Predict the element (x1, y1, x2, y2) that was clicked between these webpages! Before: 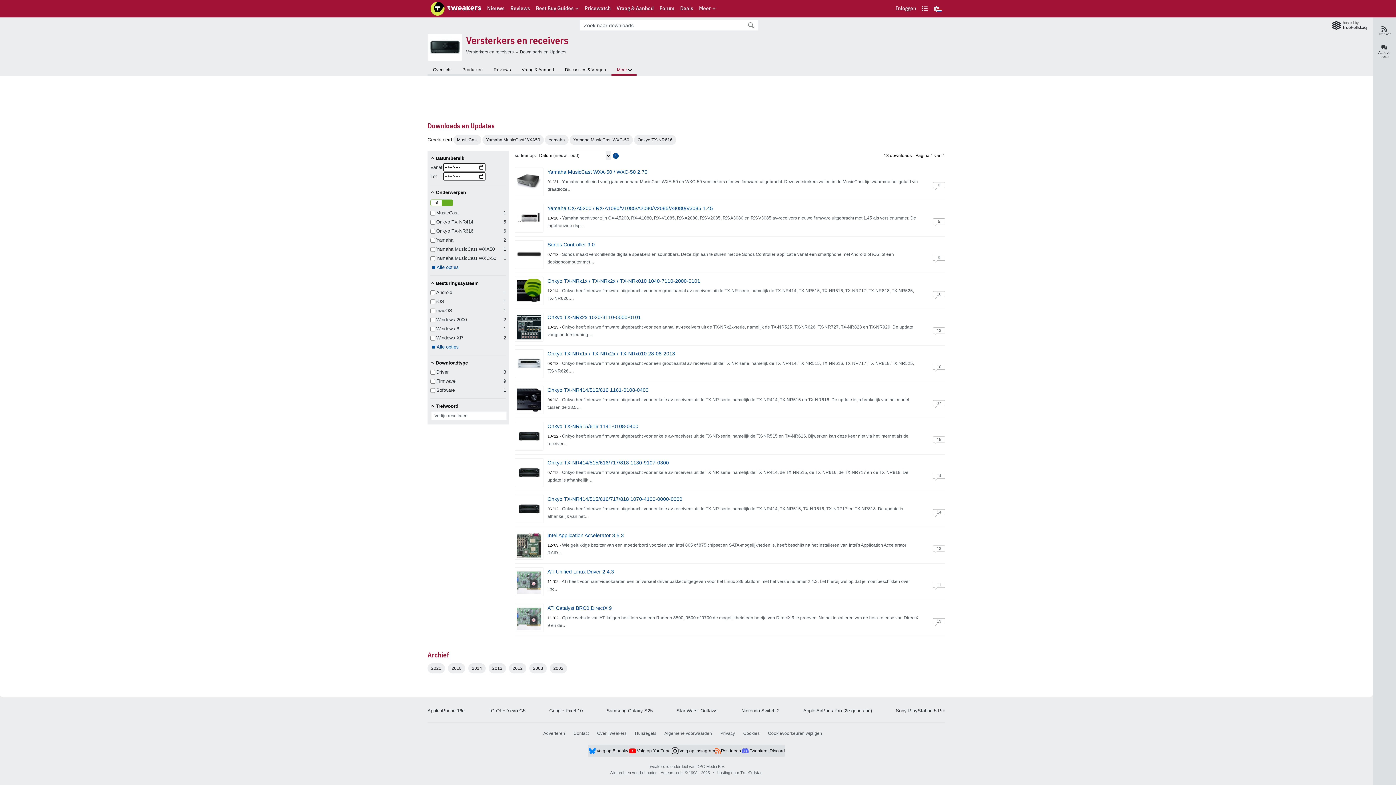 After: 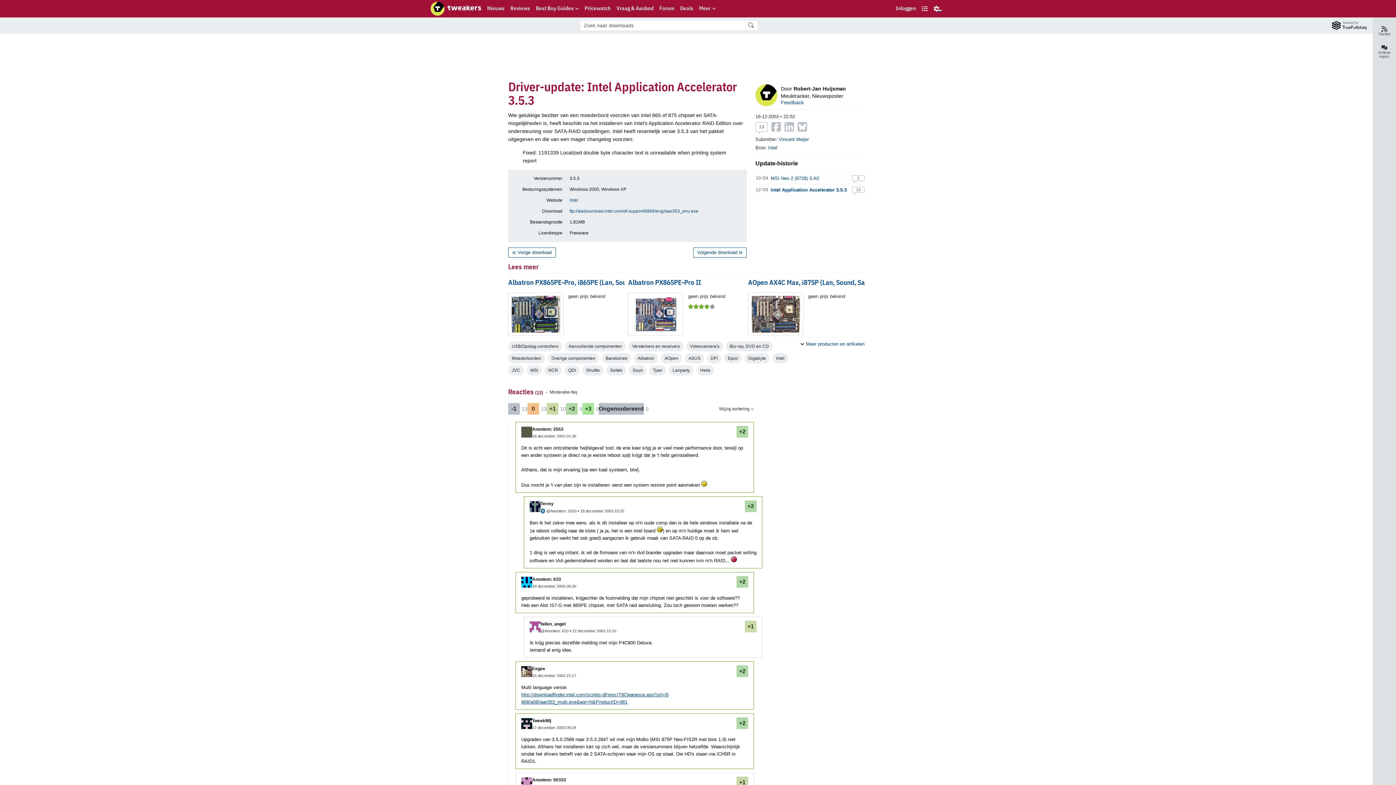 Action: bbox: (547, 532, 624, 538) label: Intel Application Accelerator 3.5.3